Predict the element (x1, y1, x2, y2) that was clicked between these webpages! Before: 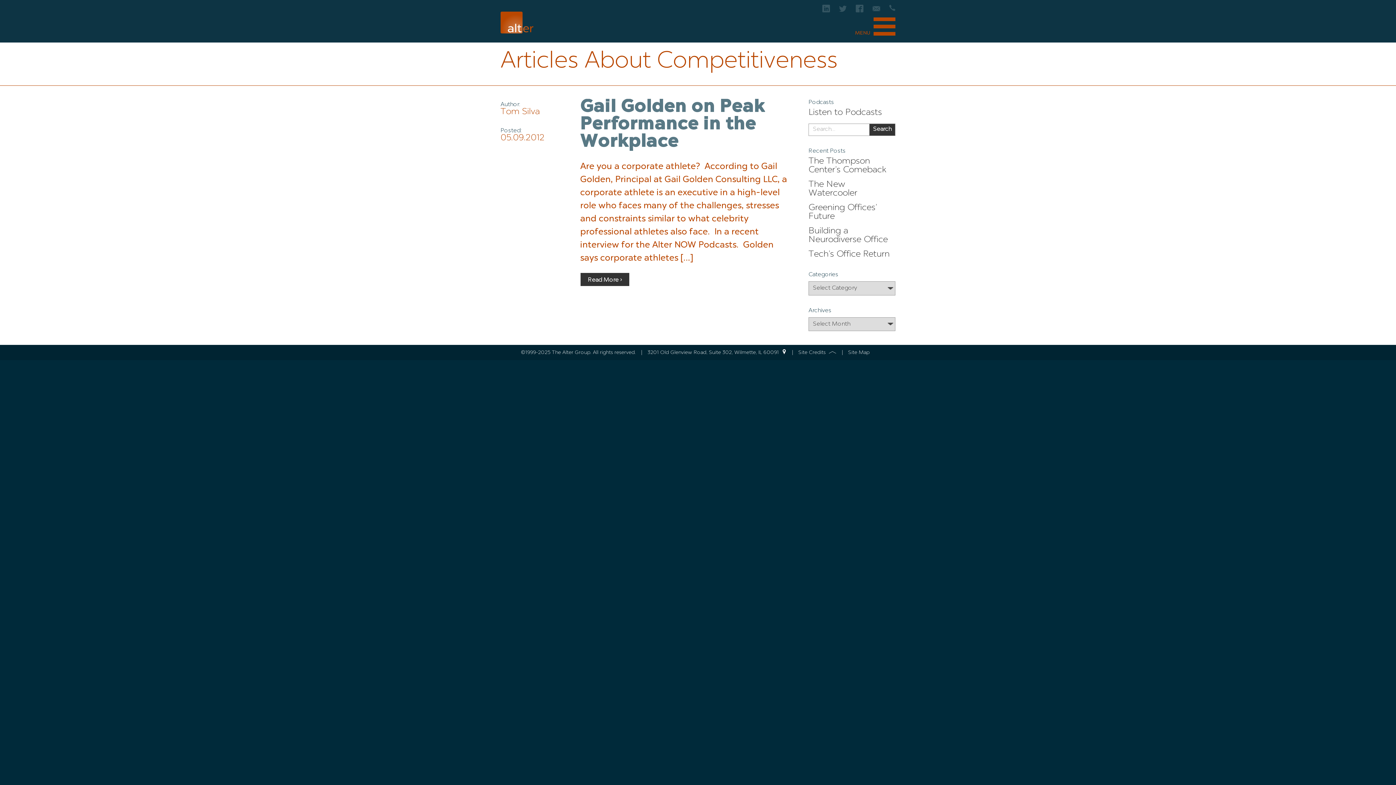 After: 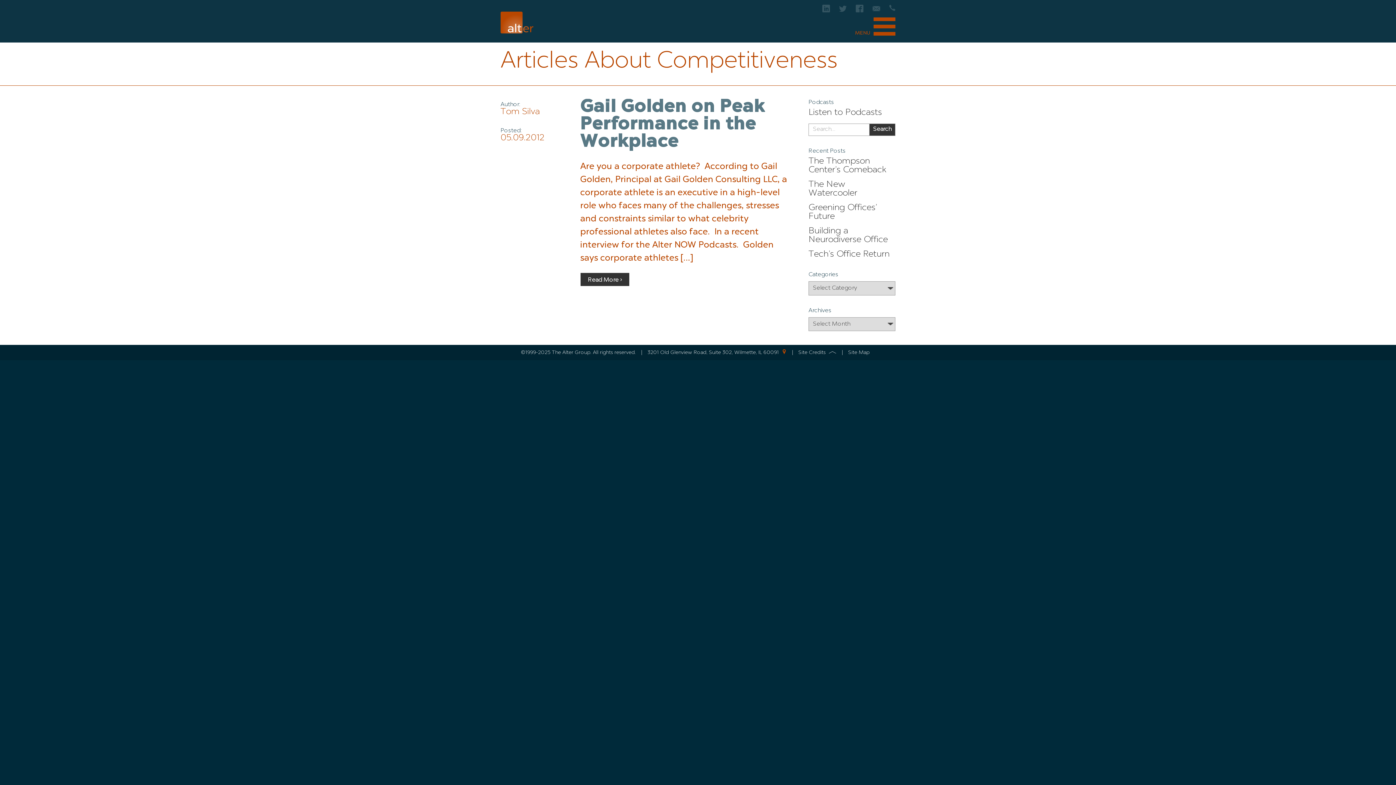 Action: label: 3201 Old Glenview Road, Suite 302, Wilmette, IL 60091  bbox: (647, 348, 786, 356)